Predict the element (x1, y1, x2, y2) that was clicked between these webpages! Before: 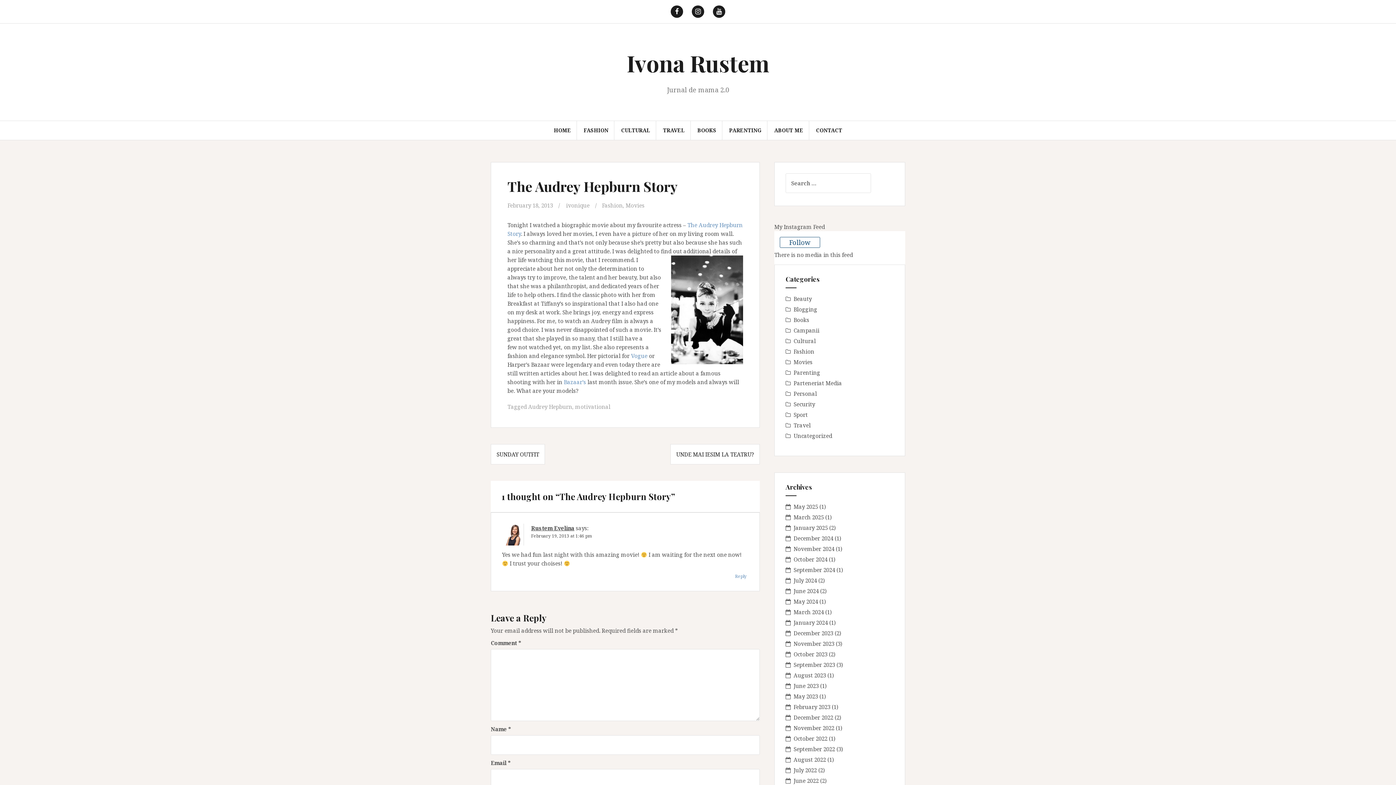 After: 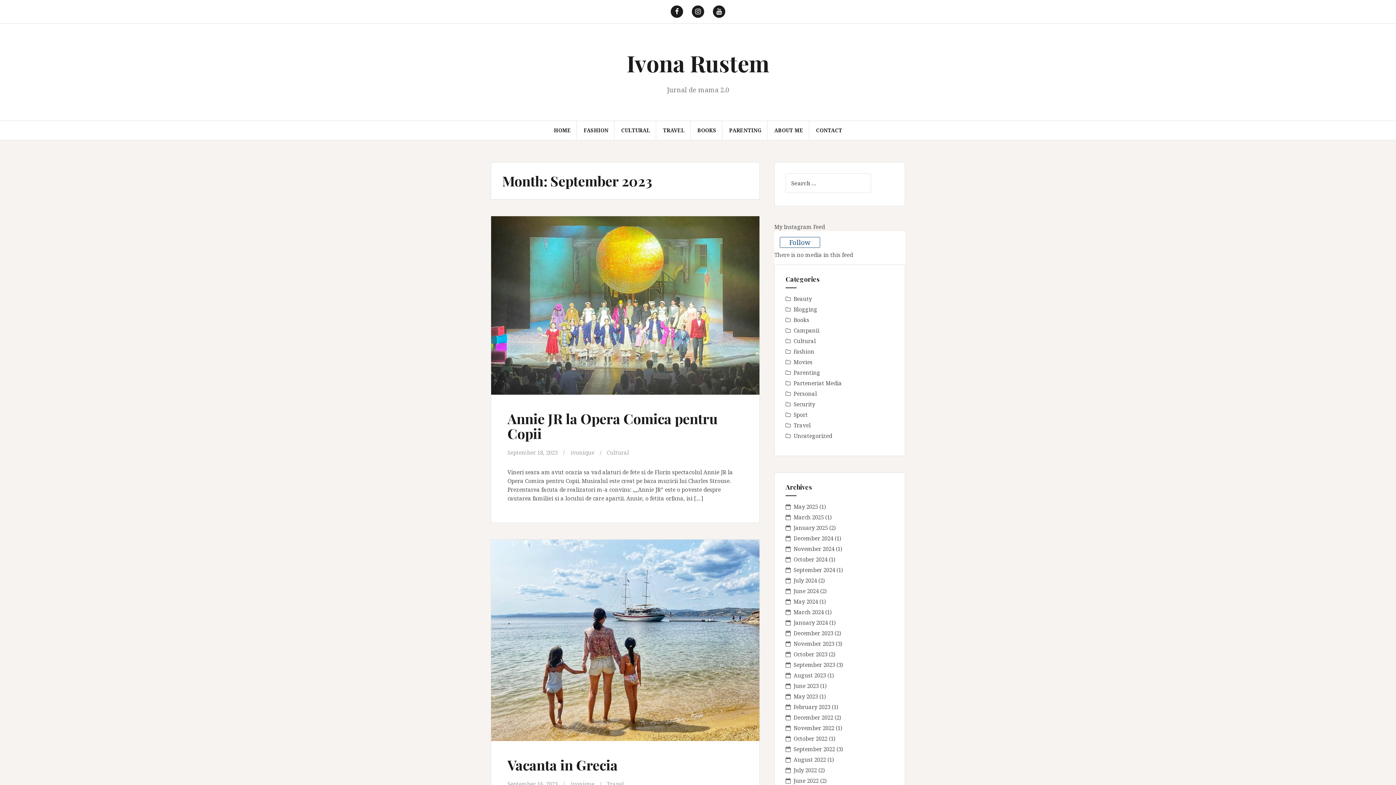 Action: bbox: (793, 661, 835, 668) label: September 2023